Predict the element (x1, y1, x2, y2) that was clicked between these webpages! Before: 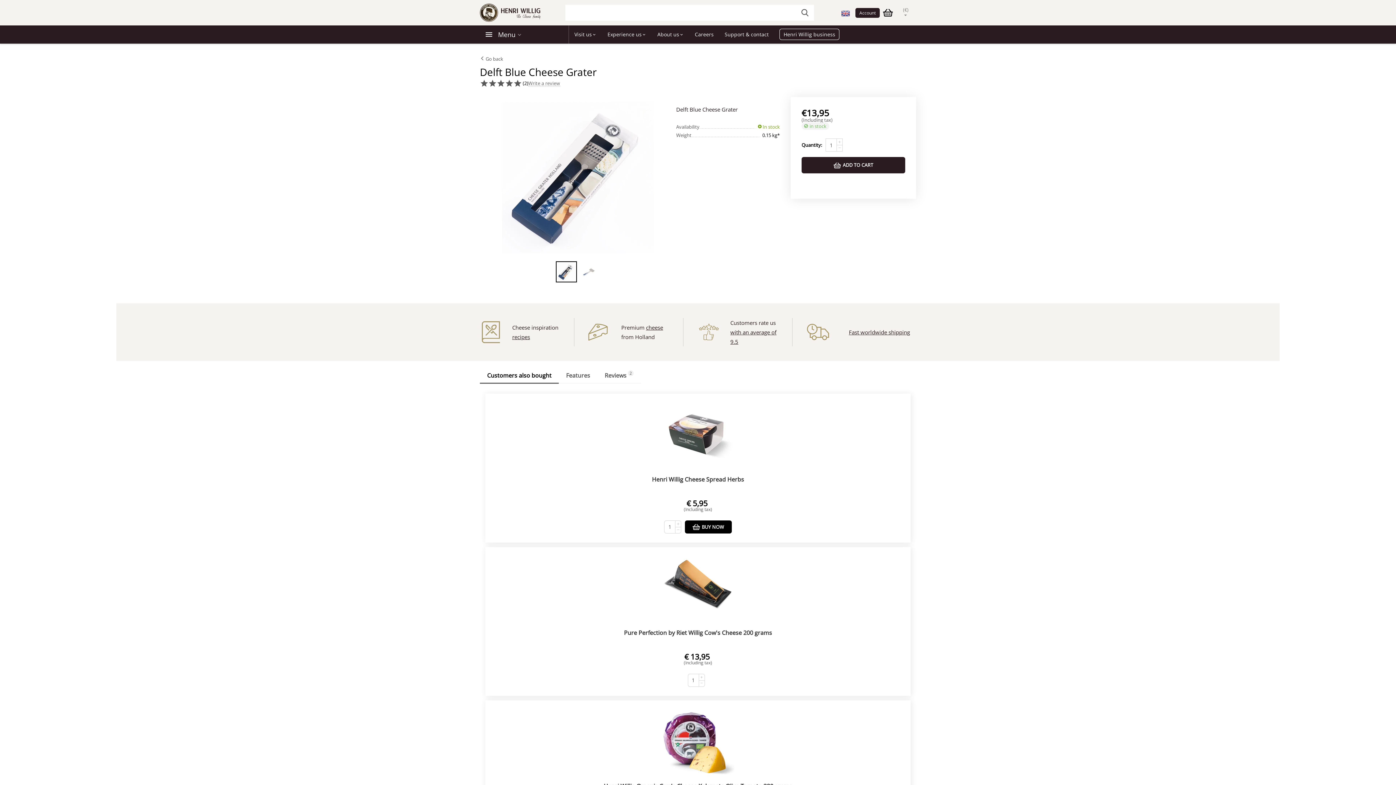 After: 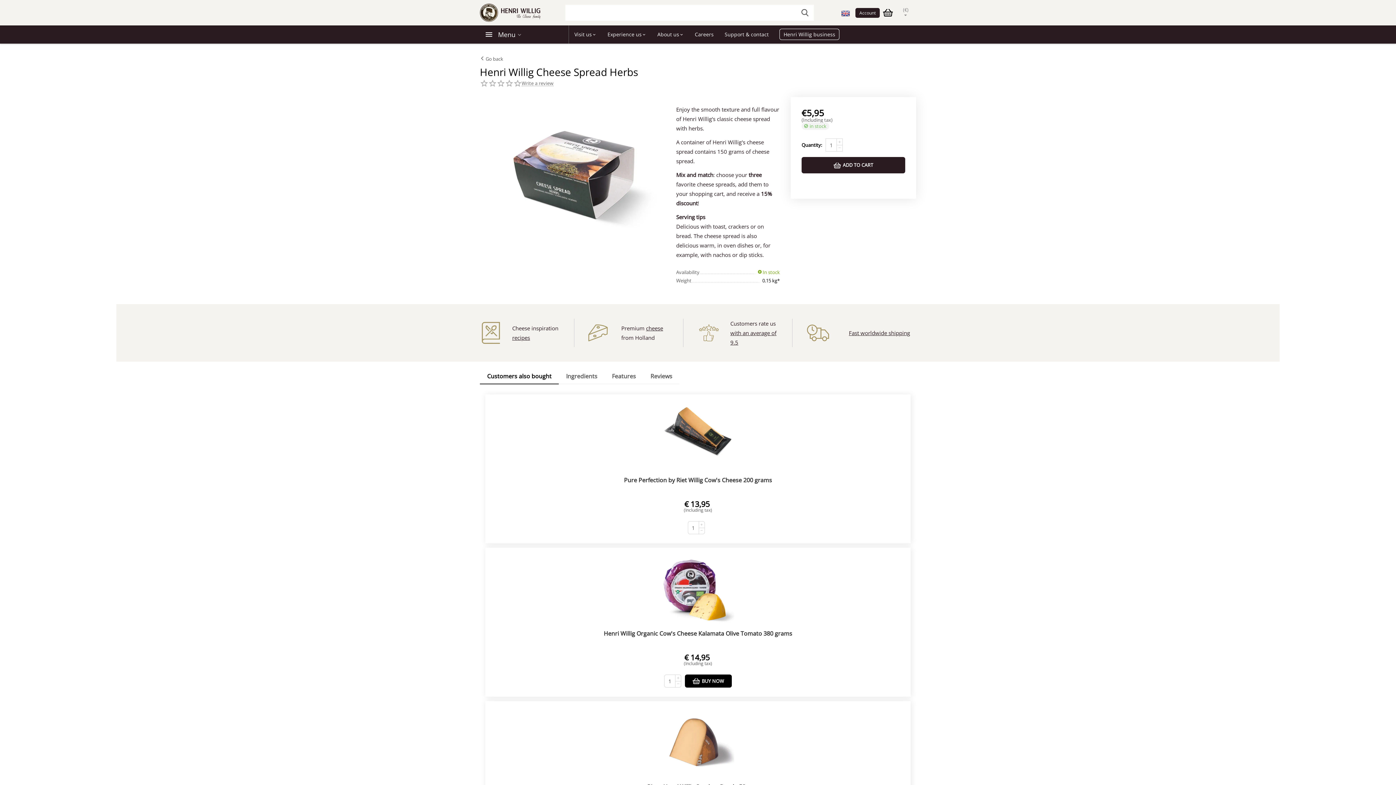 Action: bbox: (490, 475, 905, 493) label: Henri Willig Cheese Spread Herbs